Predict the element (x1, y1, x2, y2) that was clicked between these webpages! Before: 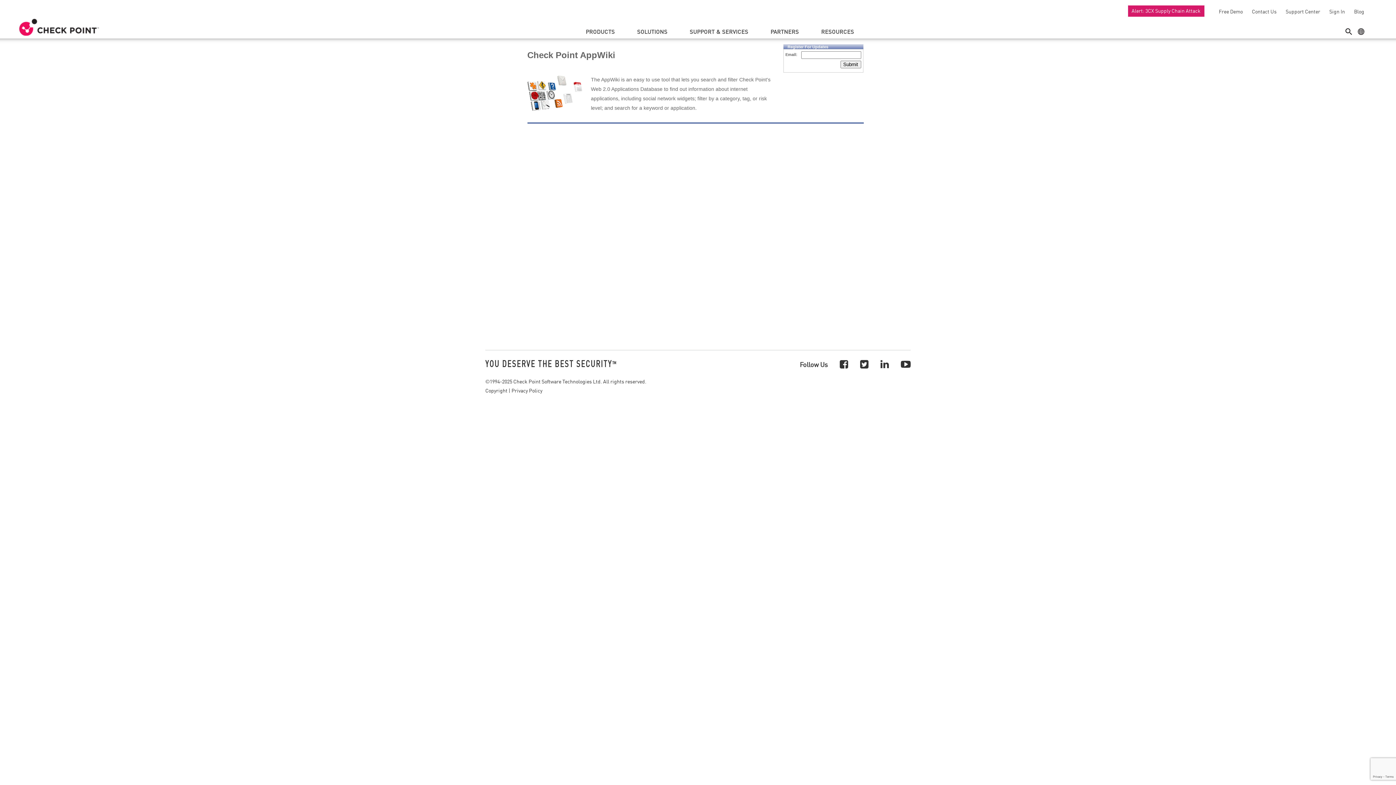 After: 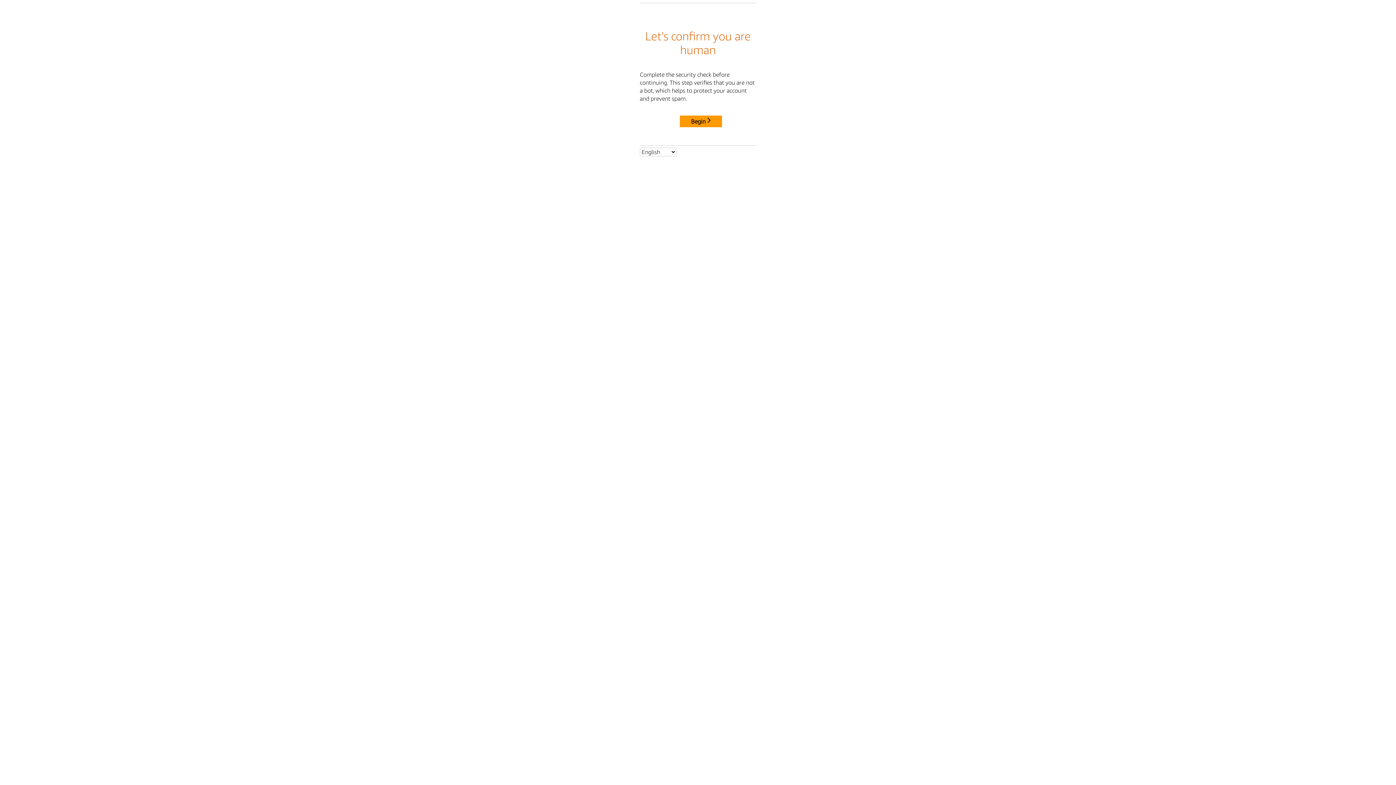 Action: label: Free Demo bbox: (1215, 8, 1243, 14)